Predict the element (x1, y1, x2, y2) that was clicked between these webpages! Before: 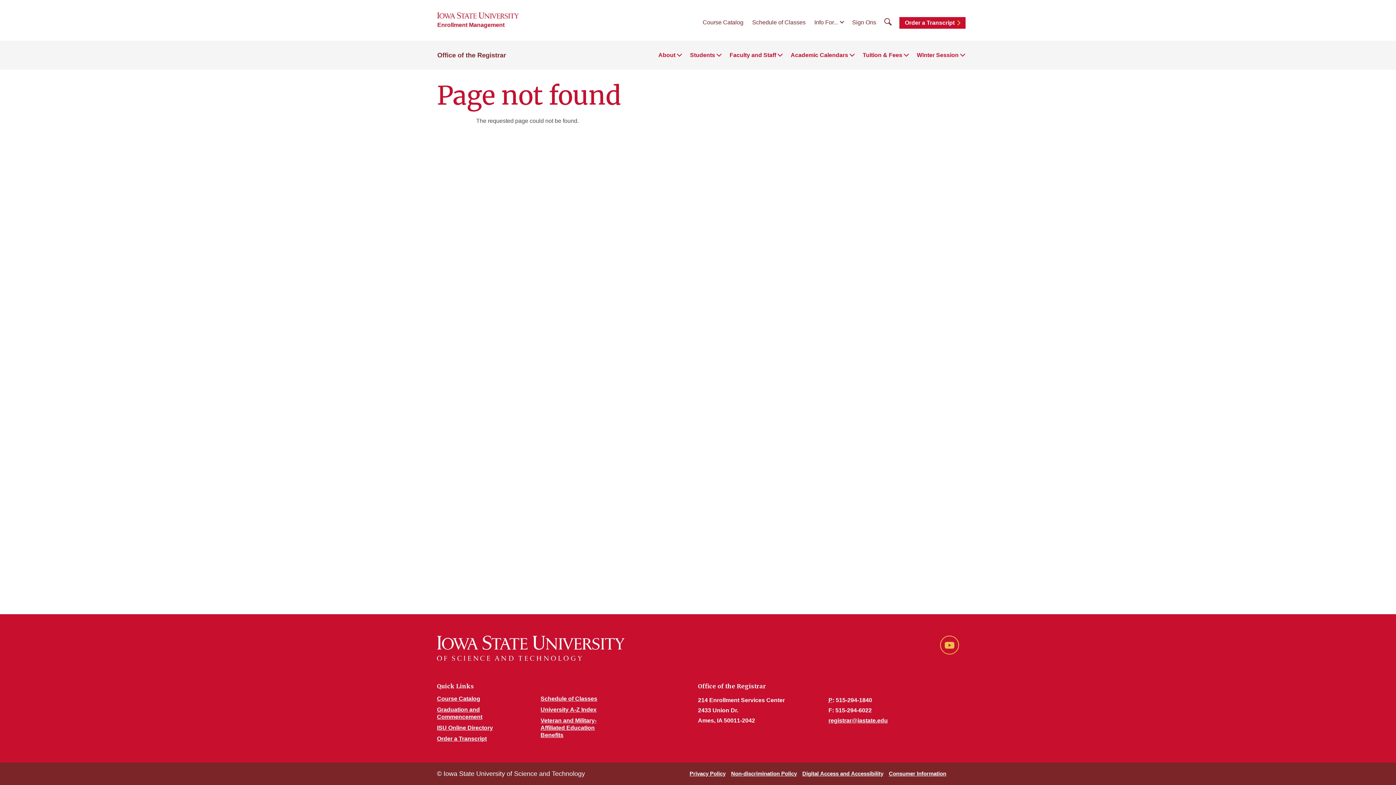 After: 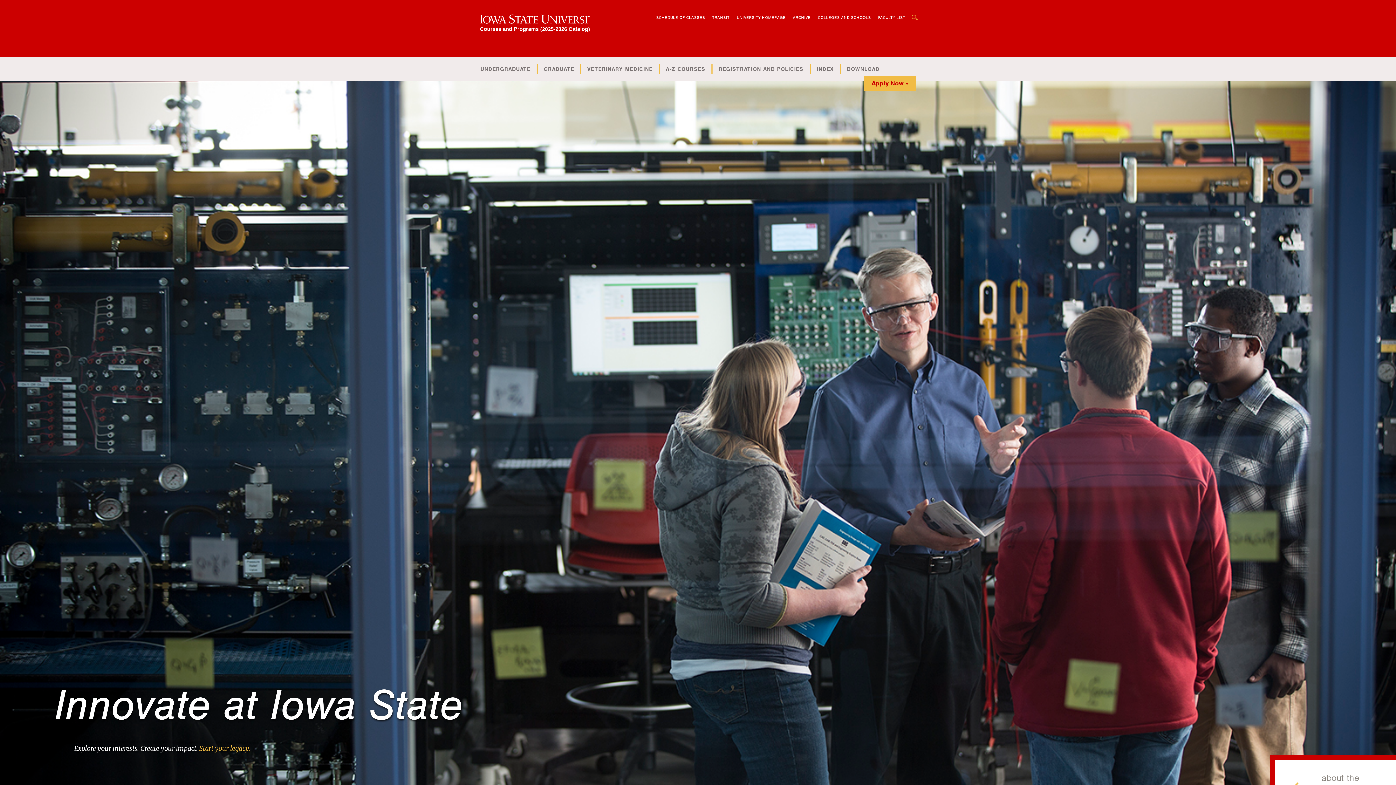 Action: label: Course Catalog bbox: (437, 696, 480, 702)